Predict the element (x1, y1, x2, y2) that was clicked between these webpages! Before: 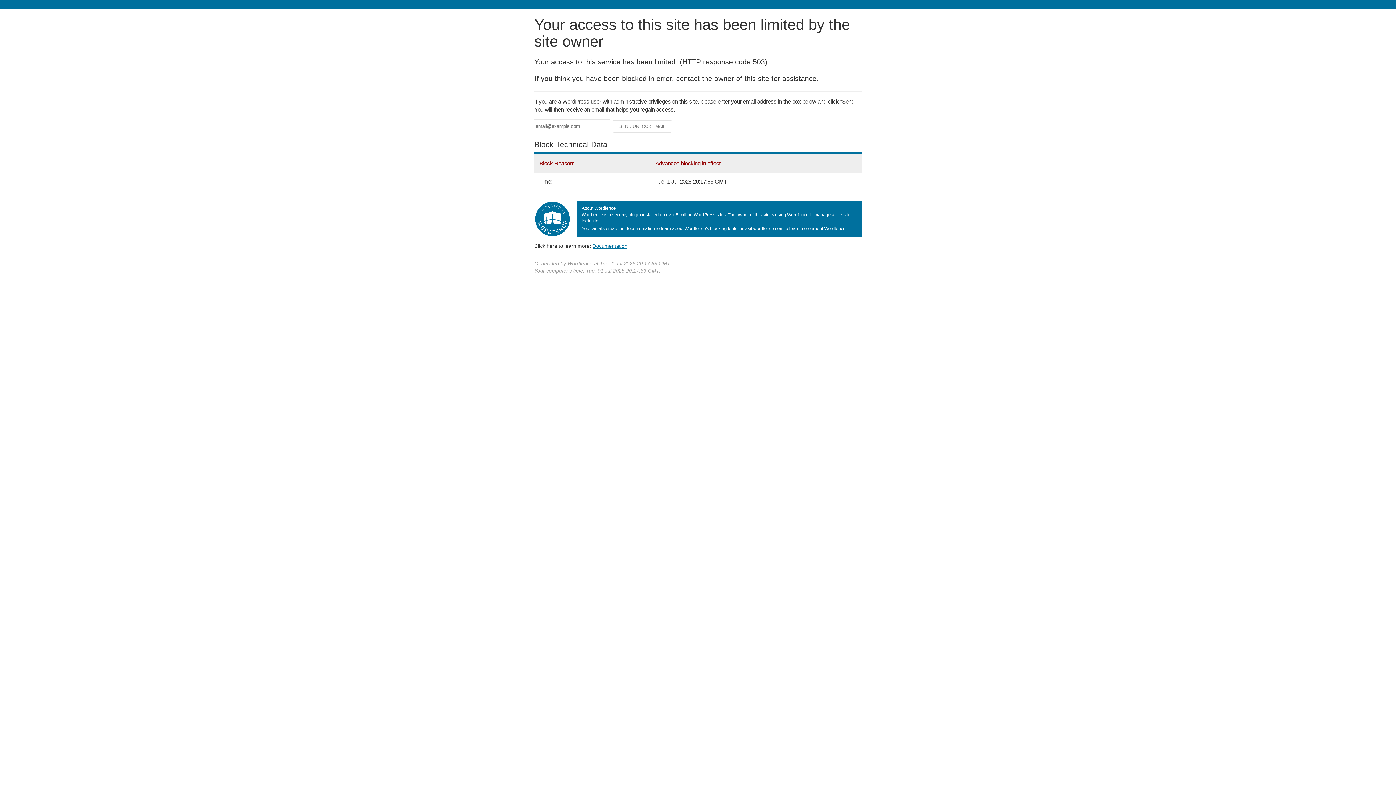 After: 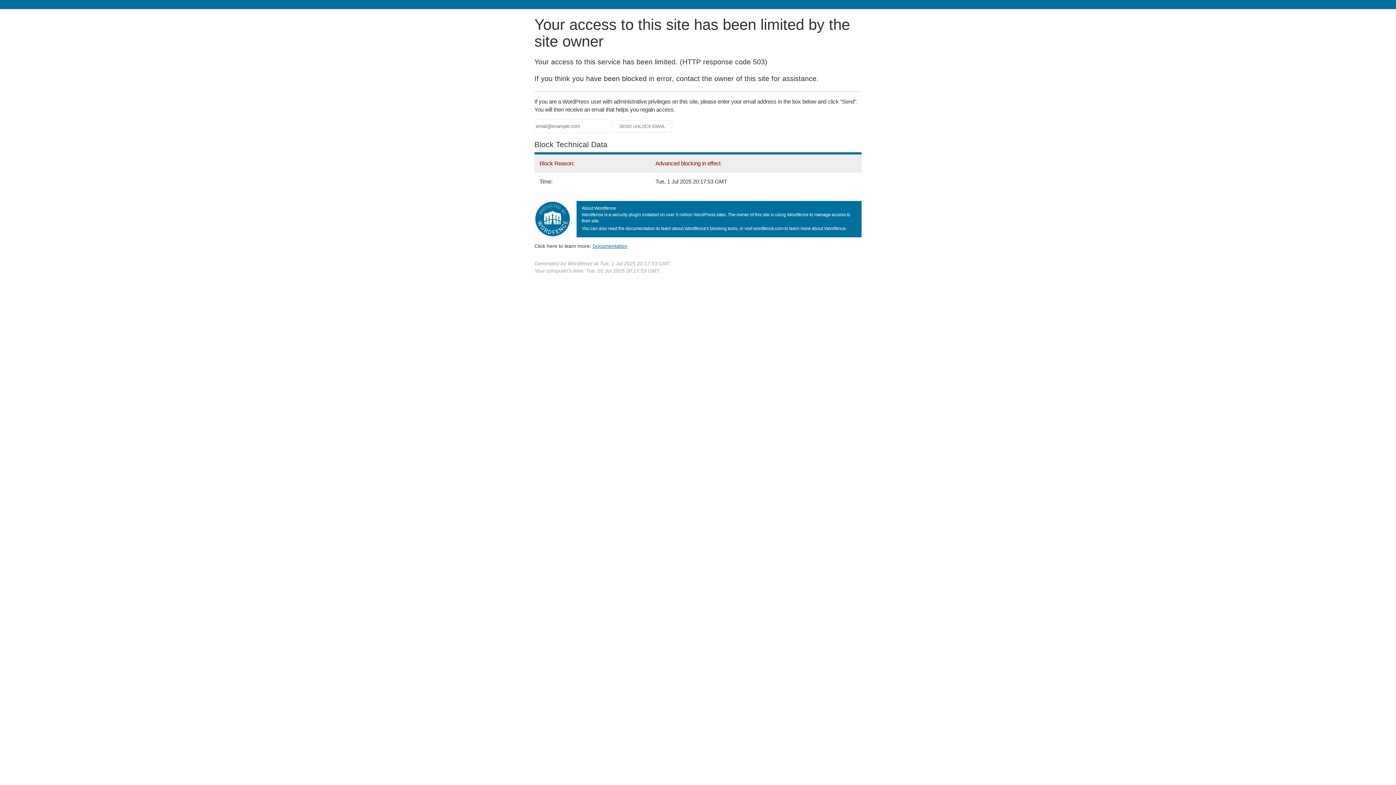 Action: bbox: (592, 243, 627, 248) label: Documentation